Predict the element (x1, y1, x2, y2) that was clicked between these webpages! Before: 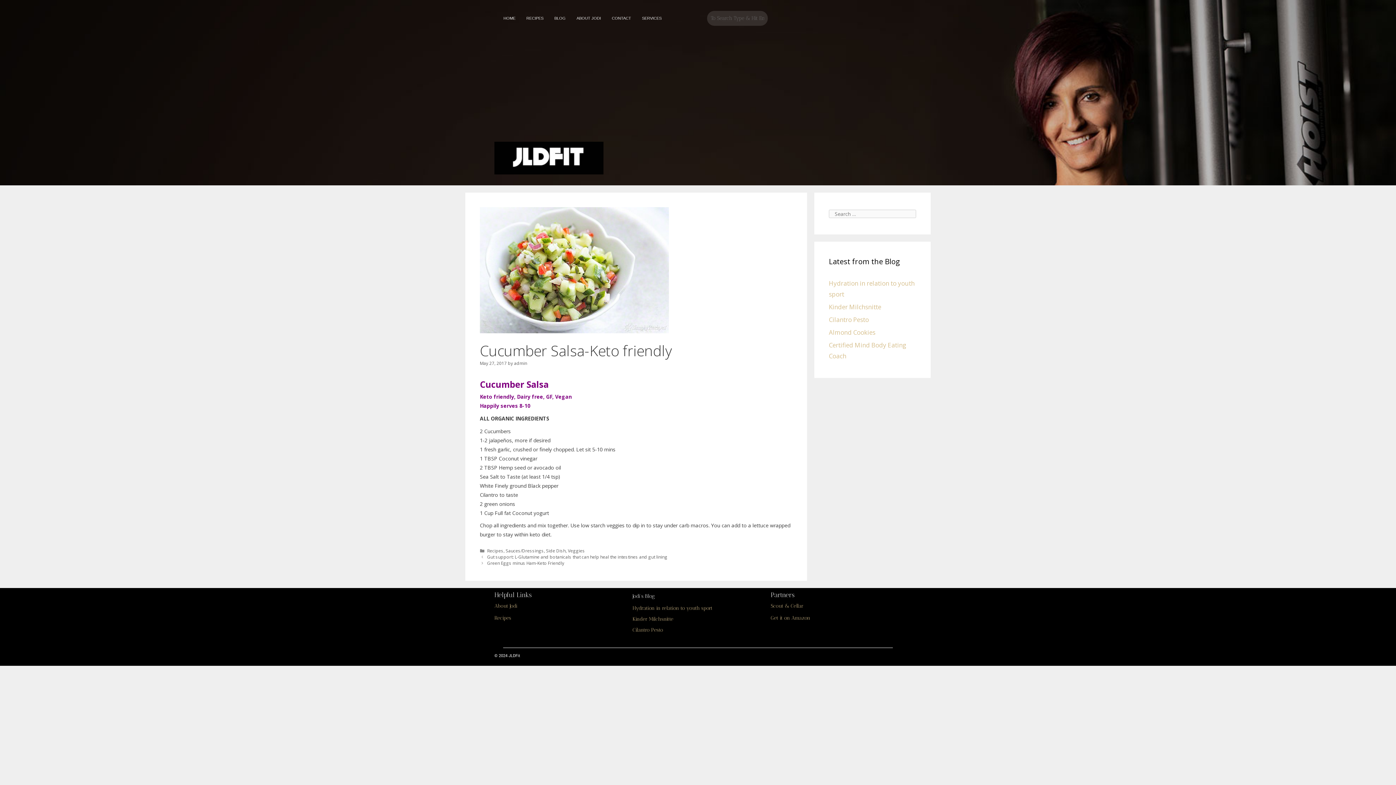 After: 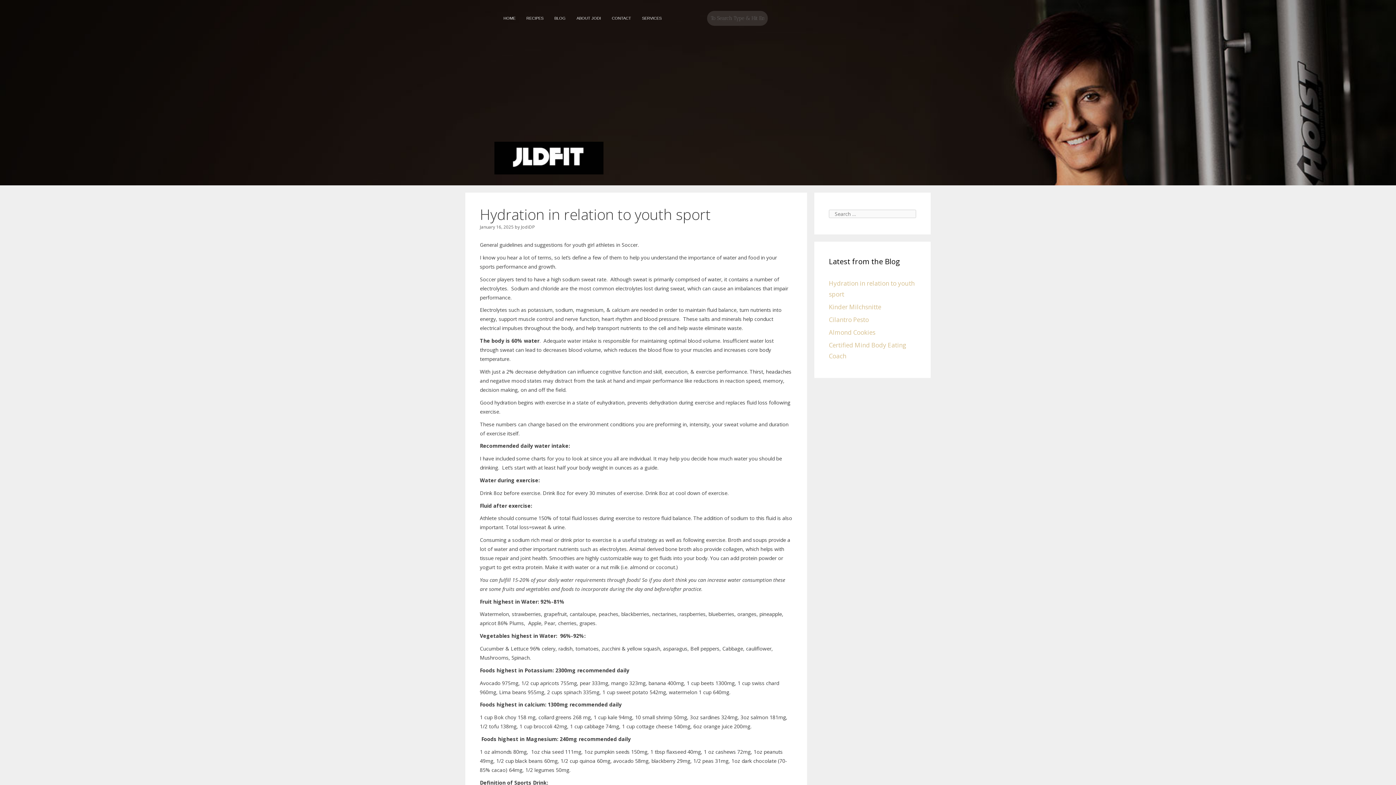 Action: bbox: (632, 605, 712, 611) label: Hydration in relation to youth sport